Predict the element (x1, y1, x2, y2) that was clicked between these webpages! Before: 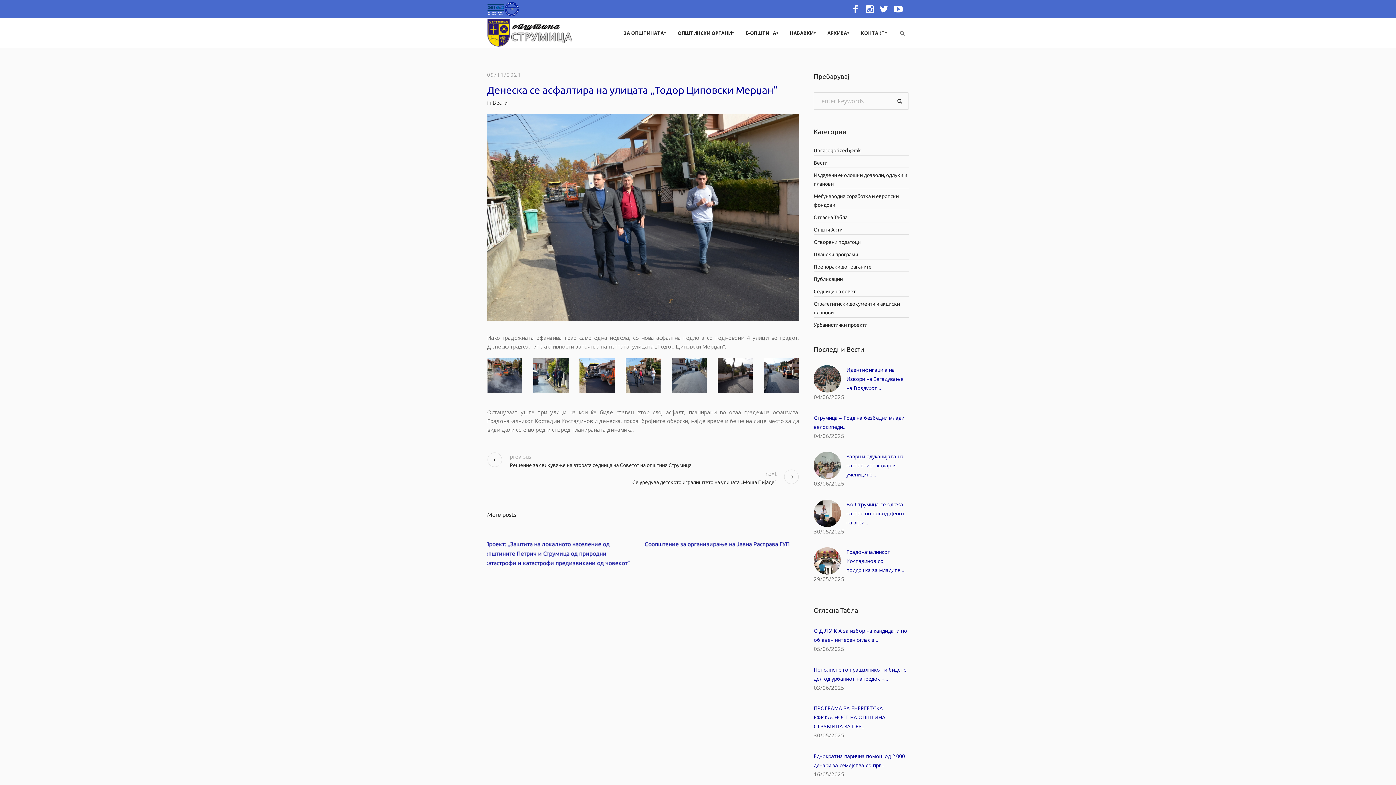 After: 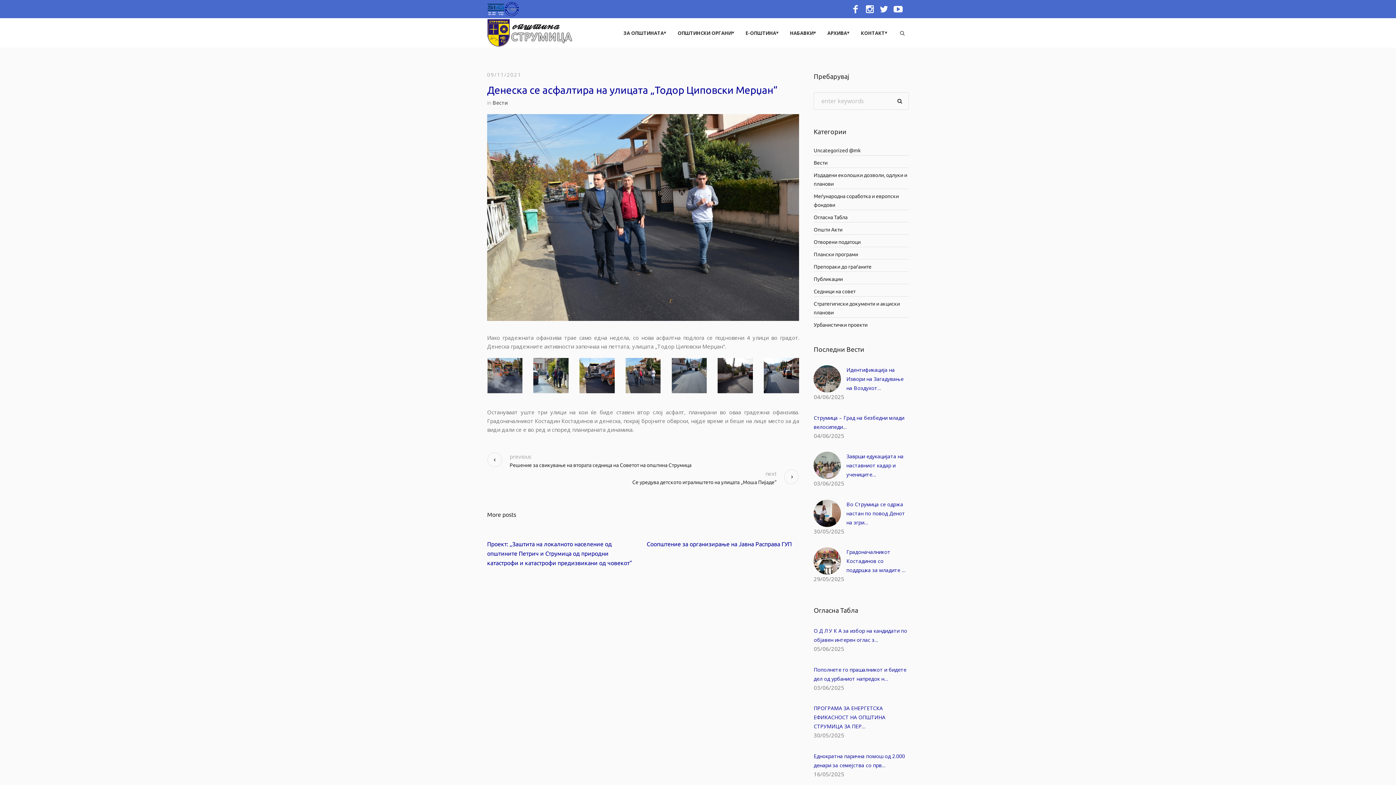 Action: bbox: (487, 0, 519, 17)